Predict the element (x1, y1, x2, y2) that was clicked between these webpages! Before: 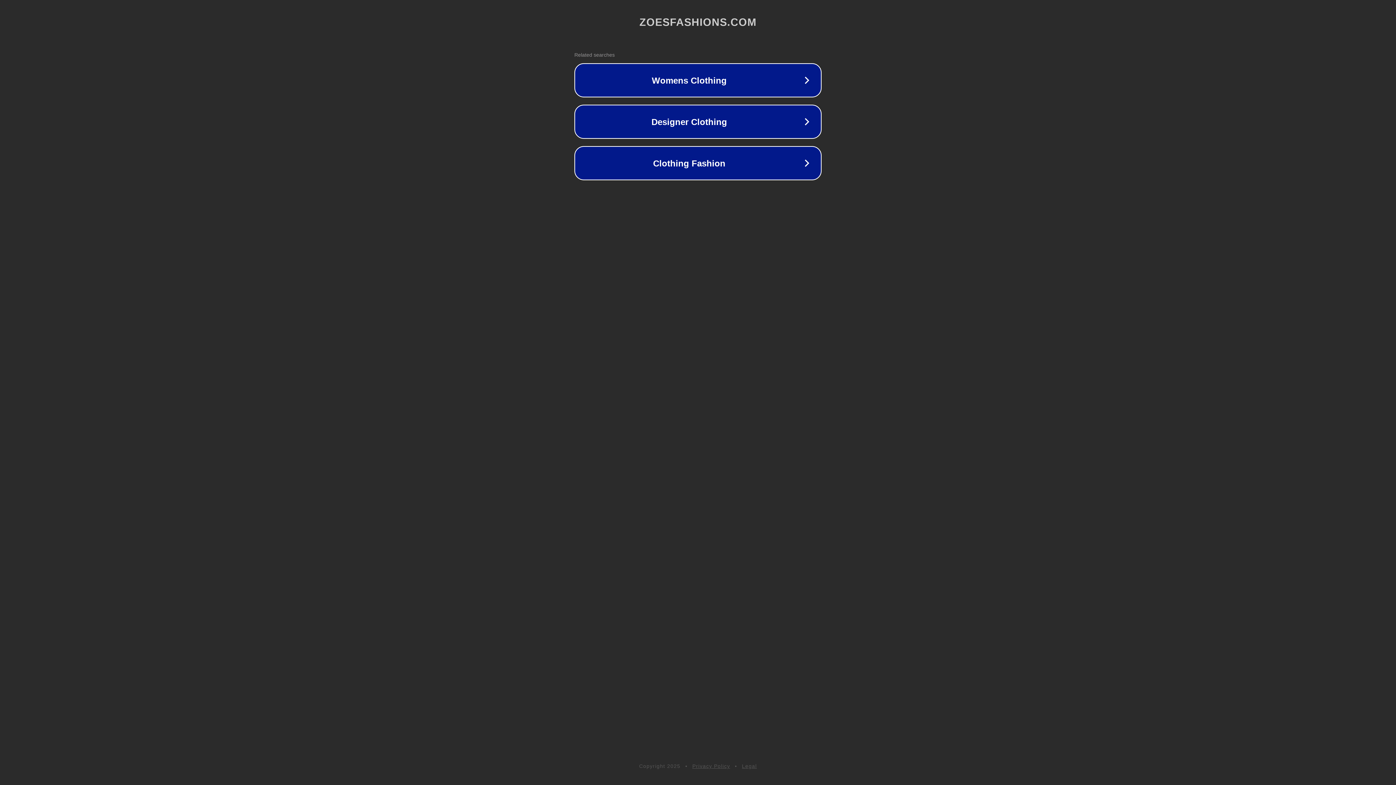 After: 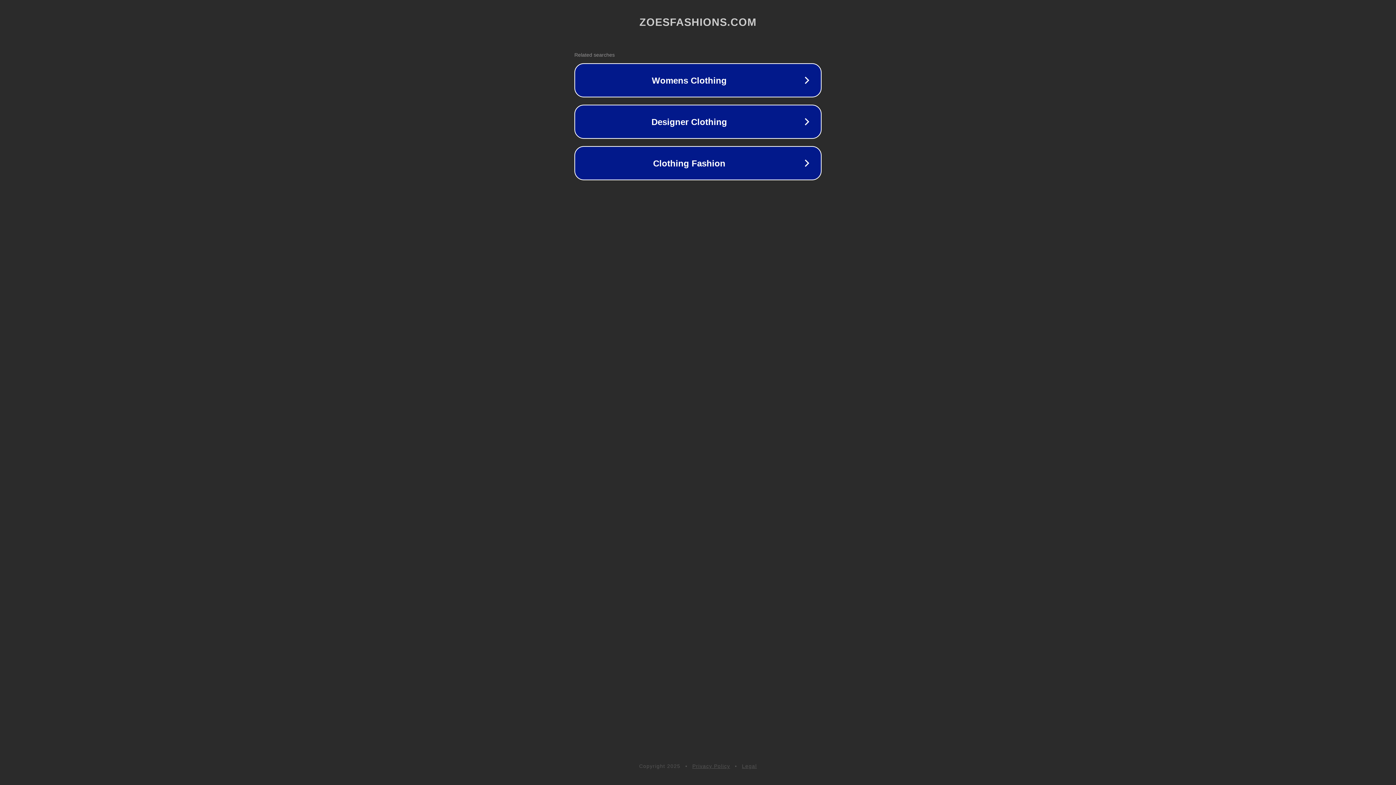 Action: bbox: (692, 763, 730, 769) label: Privacy Policy